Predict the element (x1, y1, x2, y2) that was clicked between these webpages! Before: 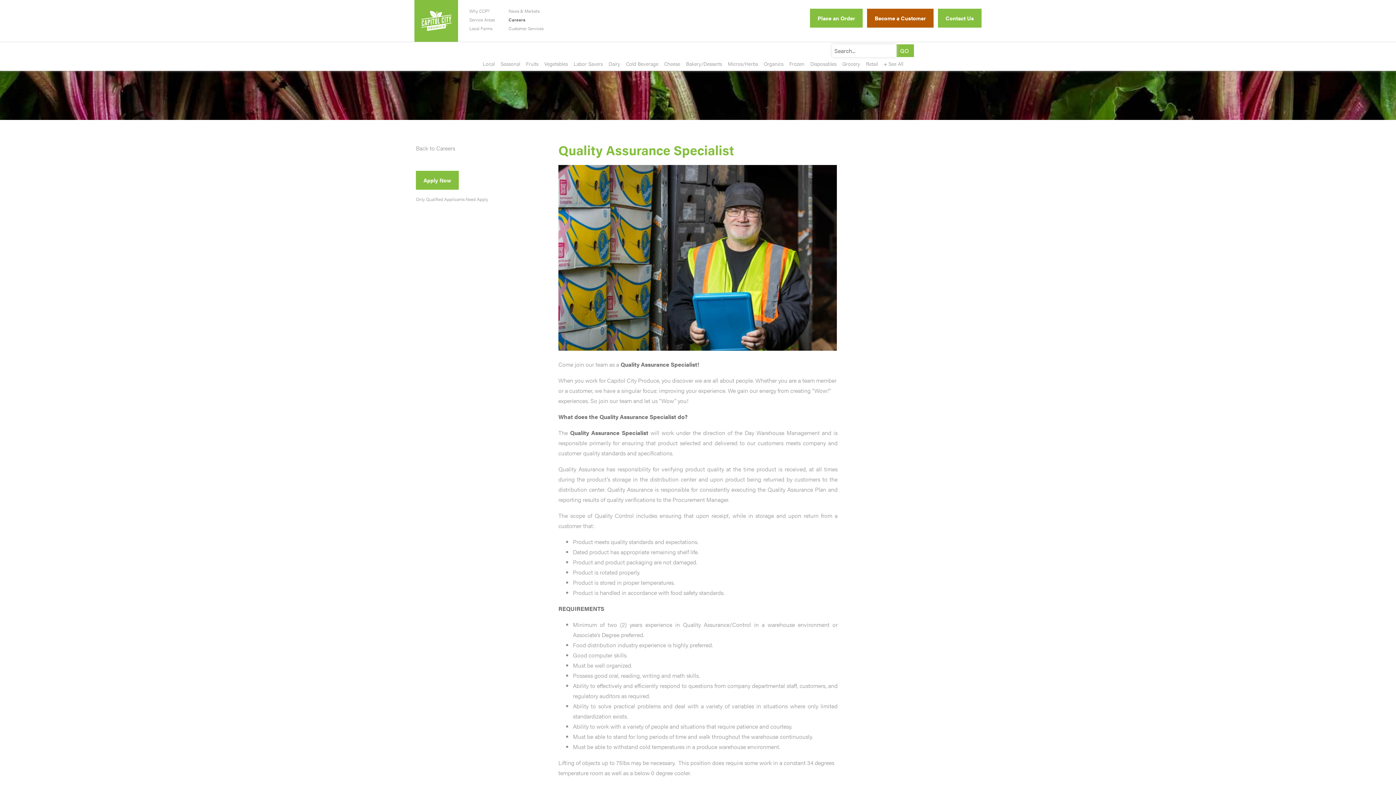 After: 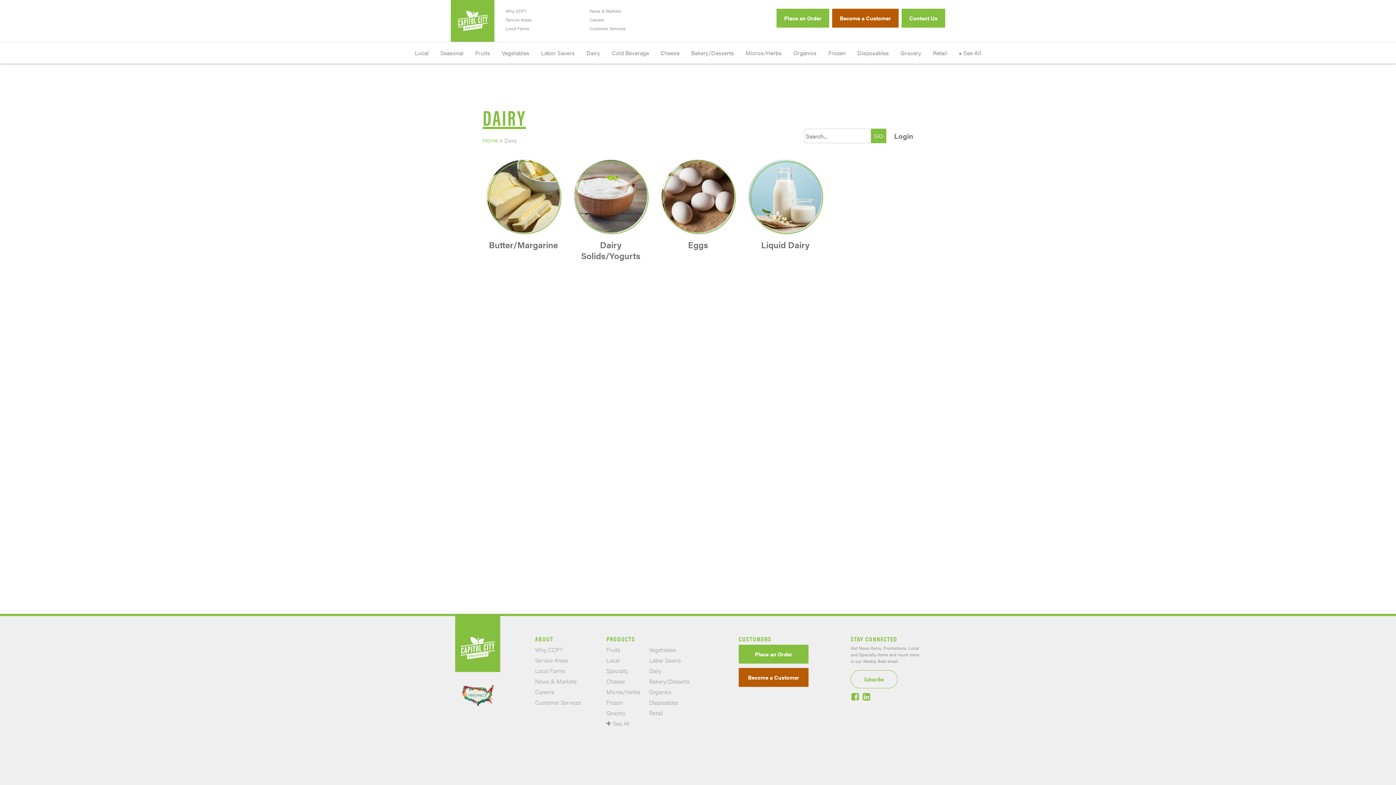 Action: label: Dairy bbox: (608, 57, 620, 70)